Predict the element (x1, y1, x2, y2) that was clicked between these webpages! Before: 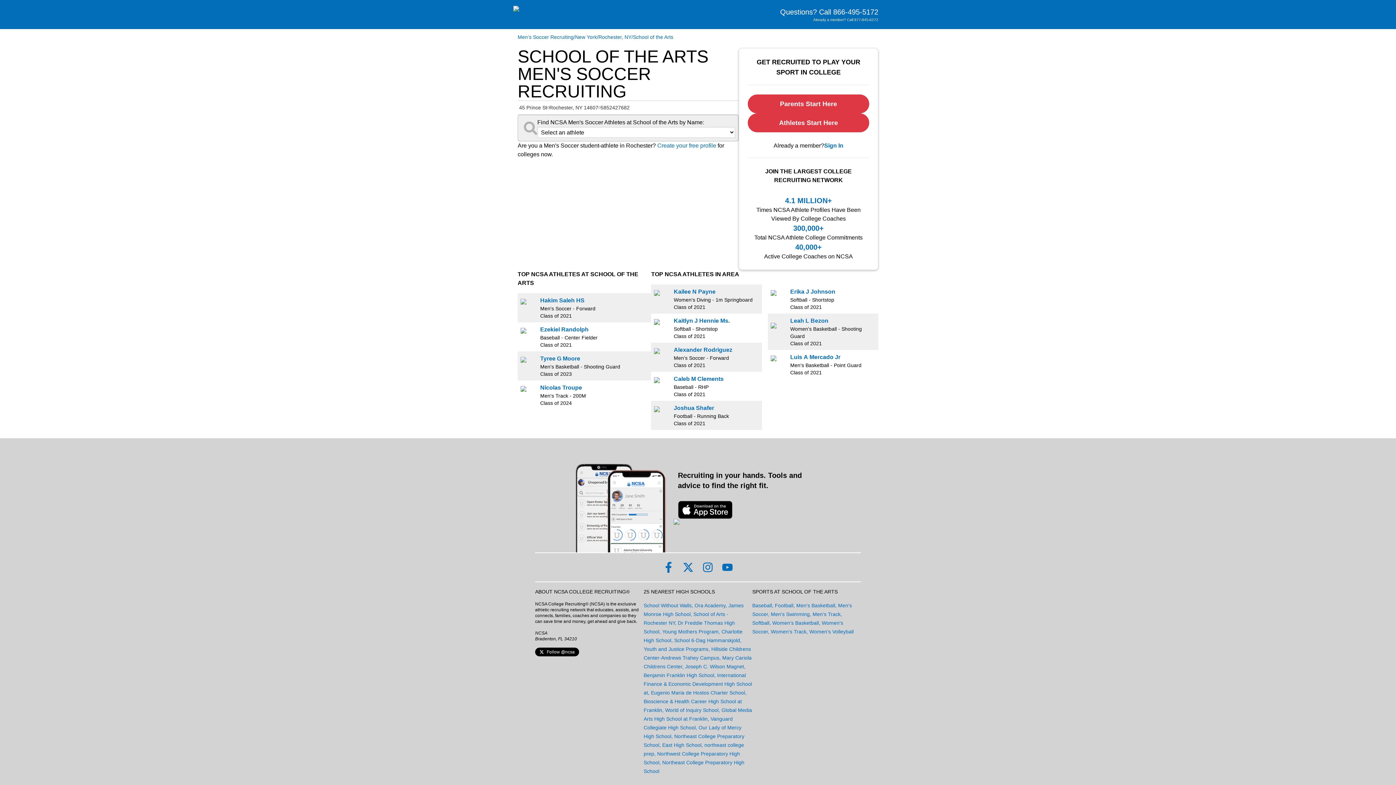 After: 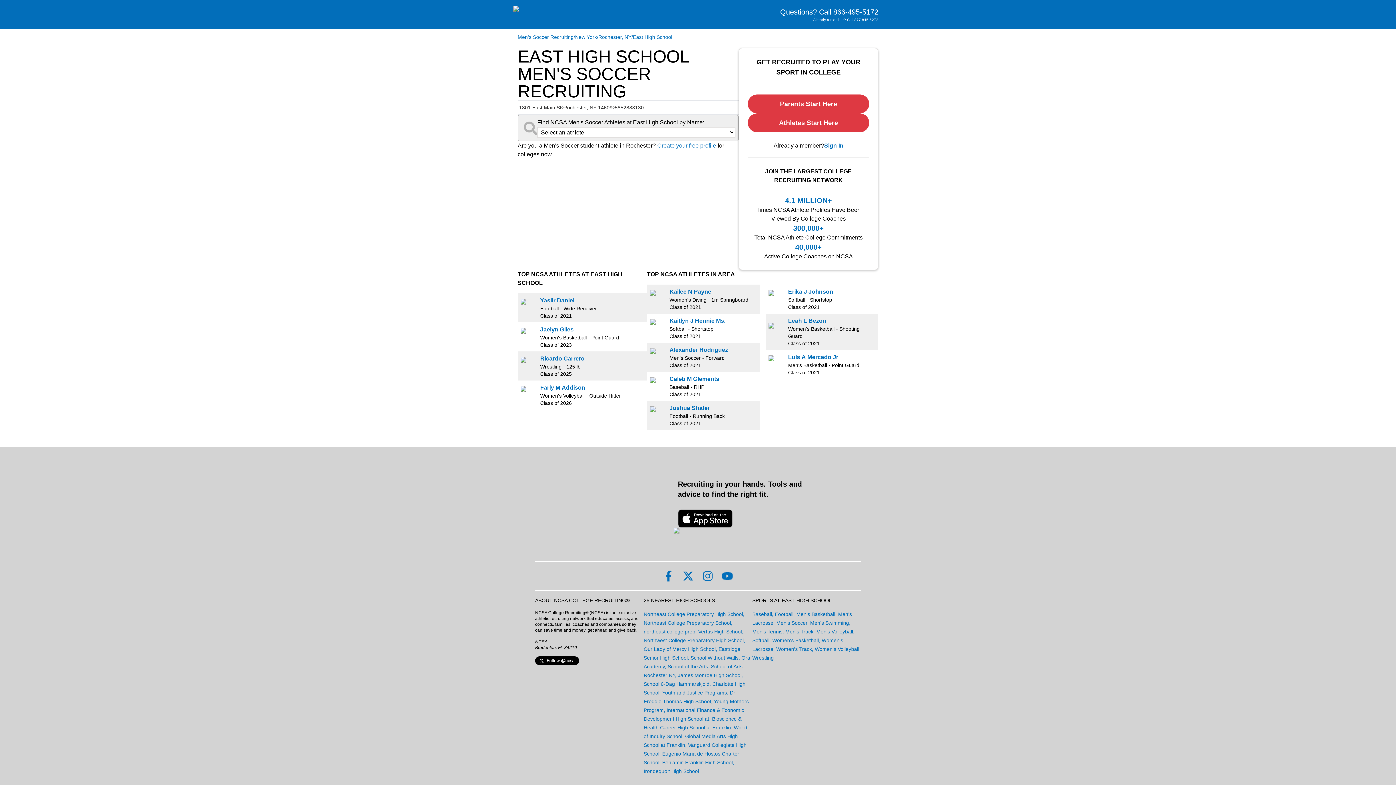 Action: bbox: (662, 742, 701, 748) label: link to 25 Nearest High Schools